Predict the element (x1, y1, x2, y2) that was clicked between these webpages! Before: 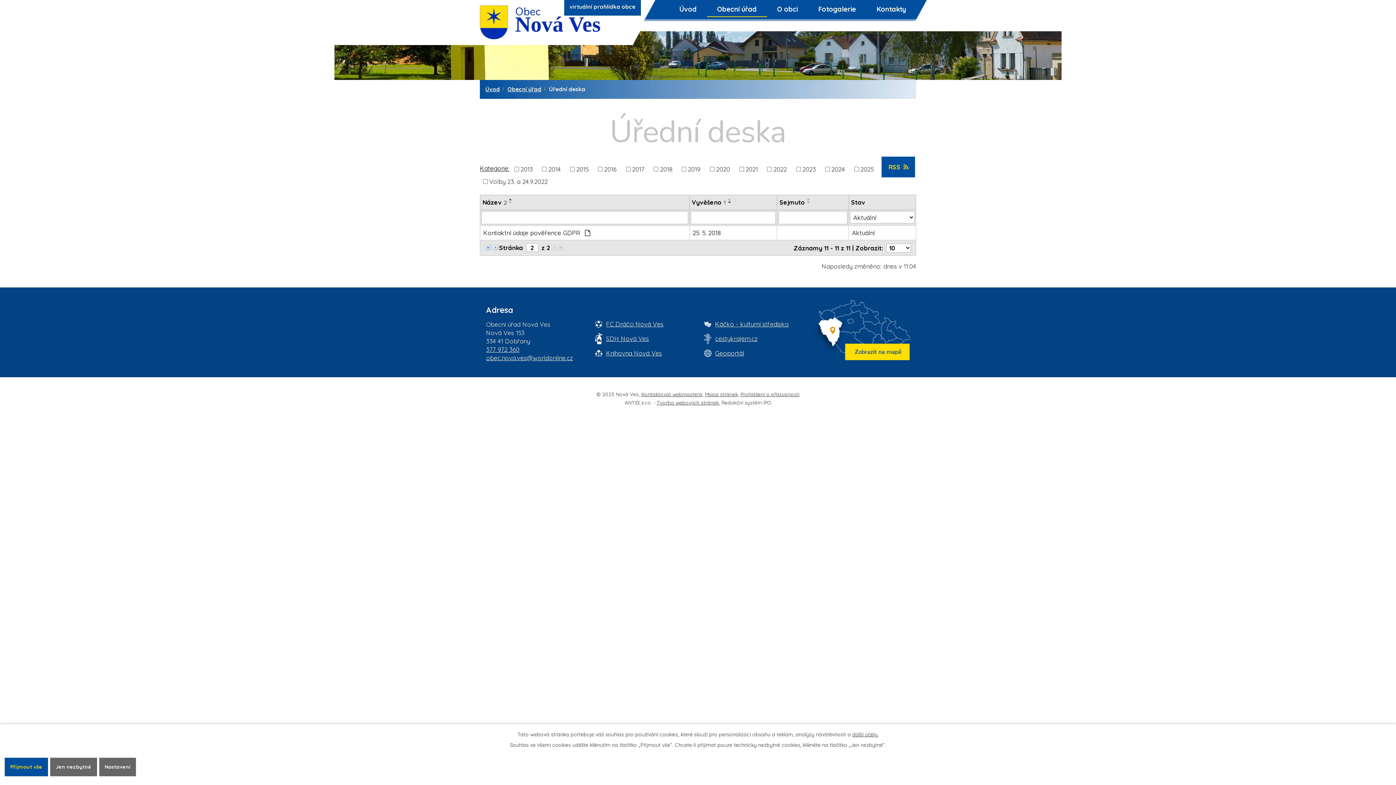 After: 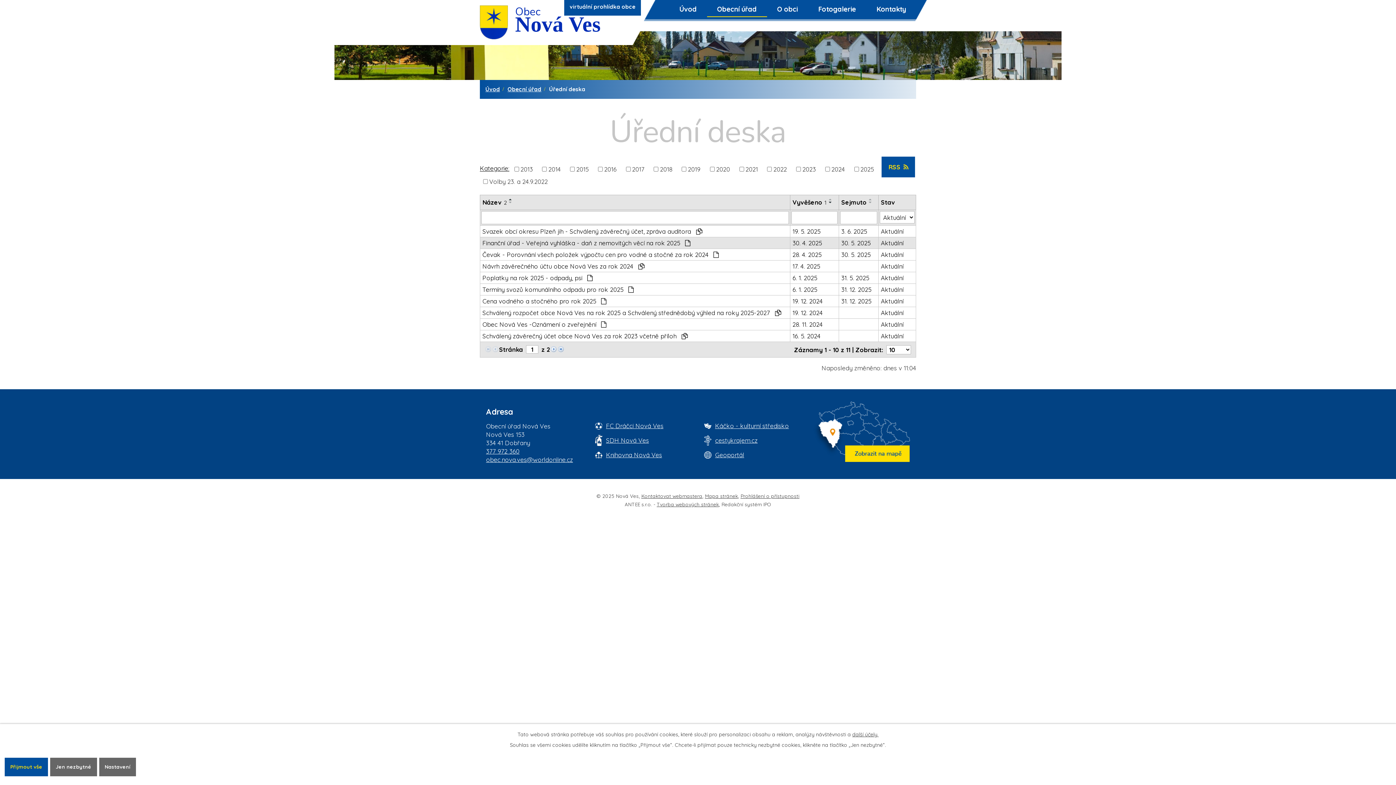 Action: bbox: (491, 243, 499, 250)